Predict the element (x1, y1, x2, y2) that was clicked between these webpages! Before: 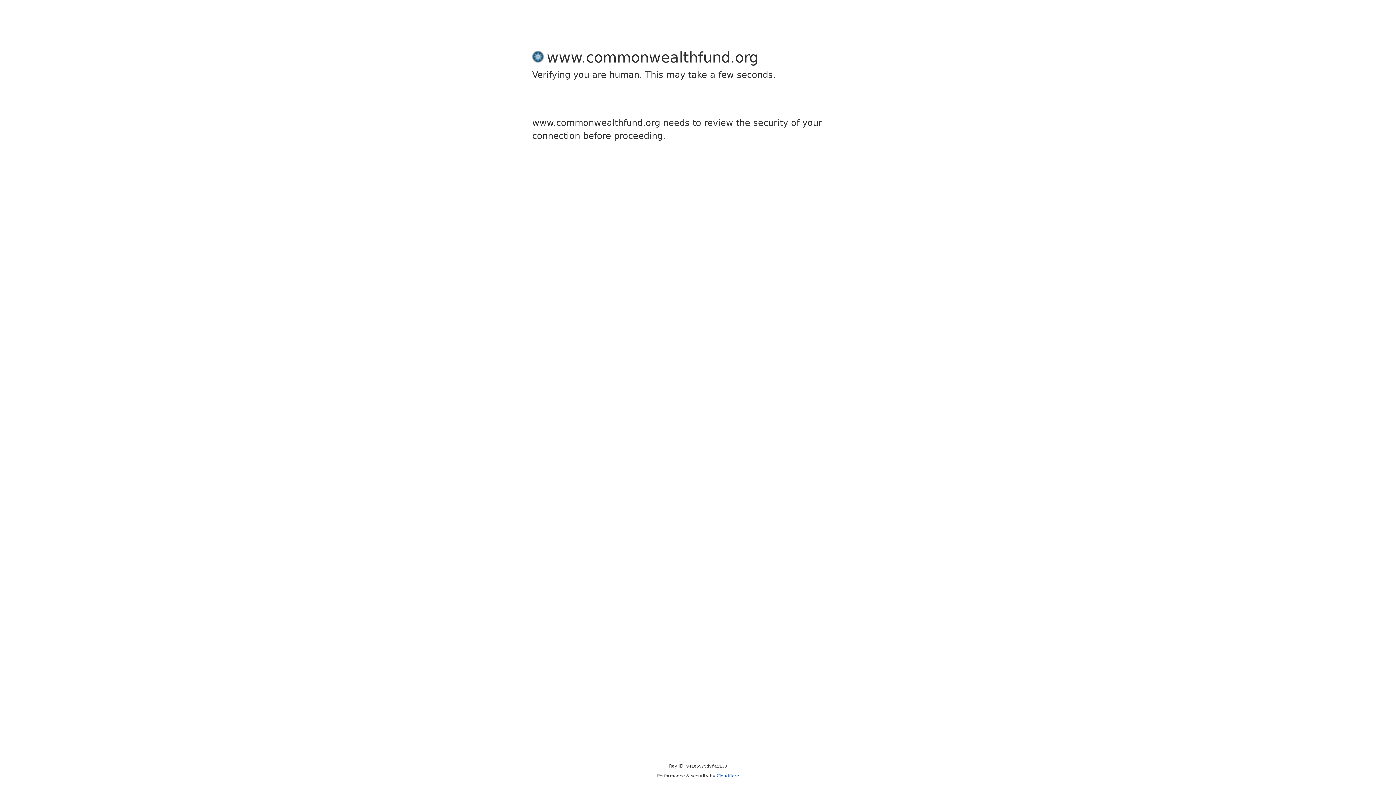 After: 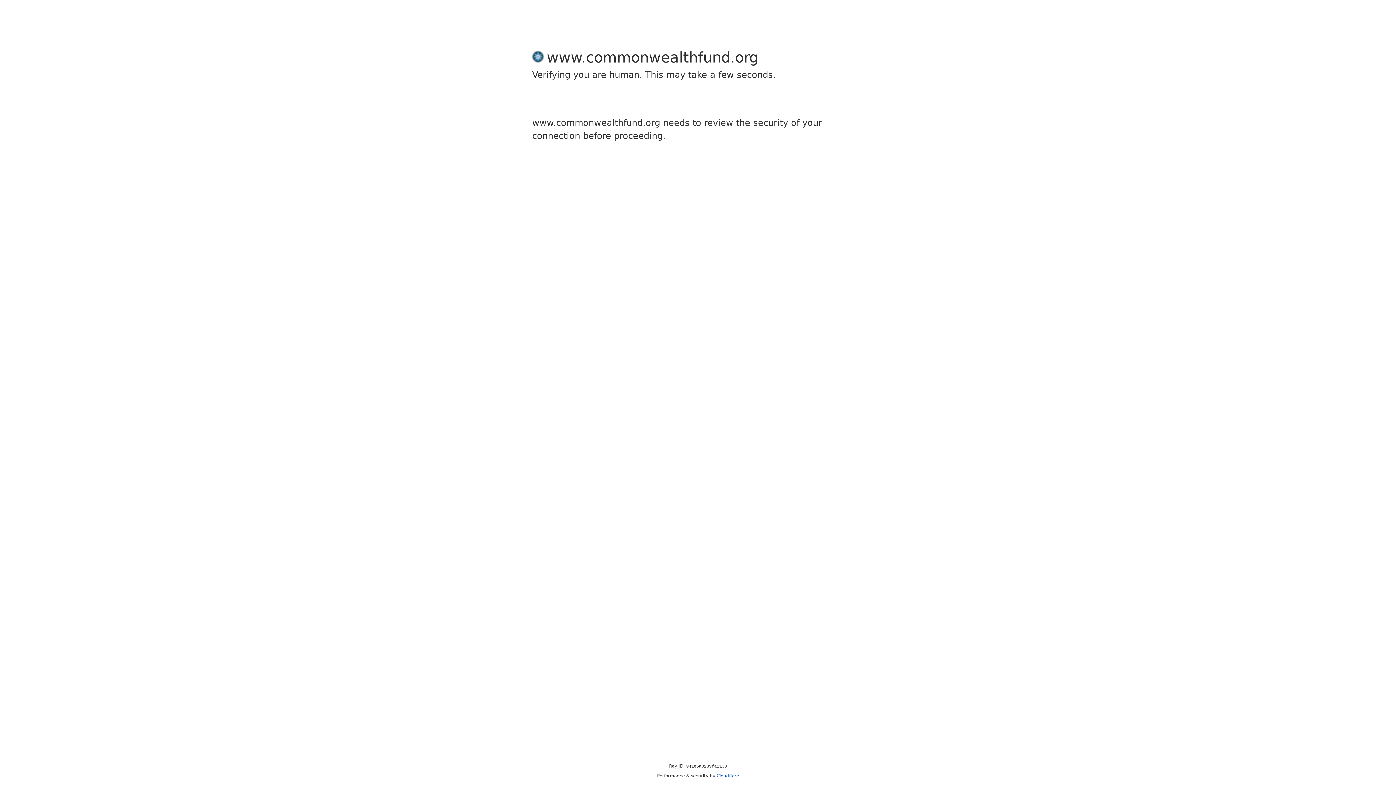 Action: label: Cloudflare bbox: (716, 773, 739, 778)